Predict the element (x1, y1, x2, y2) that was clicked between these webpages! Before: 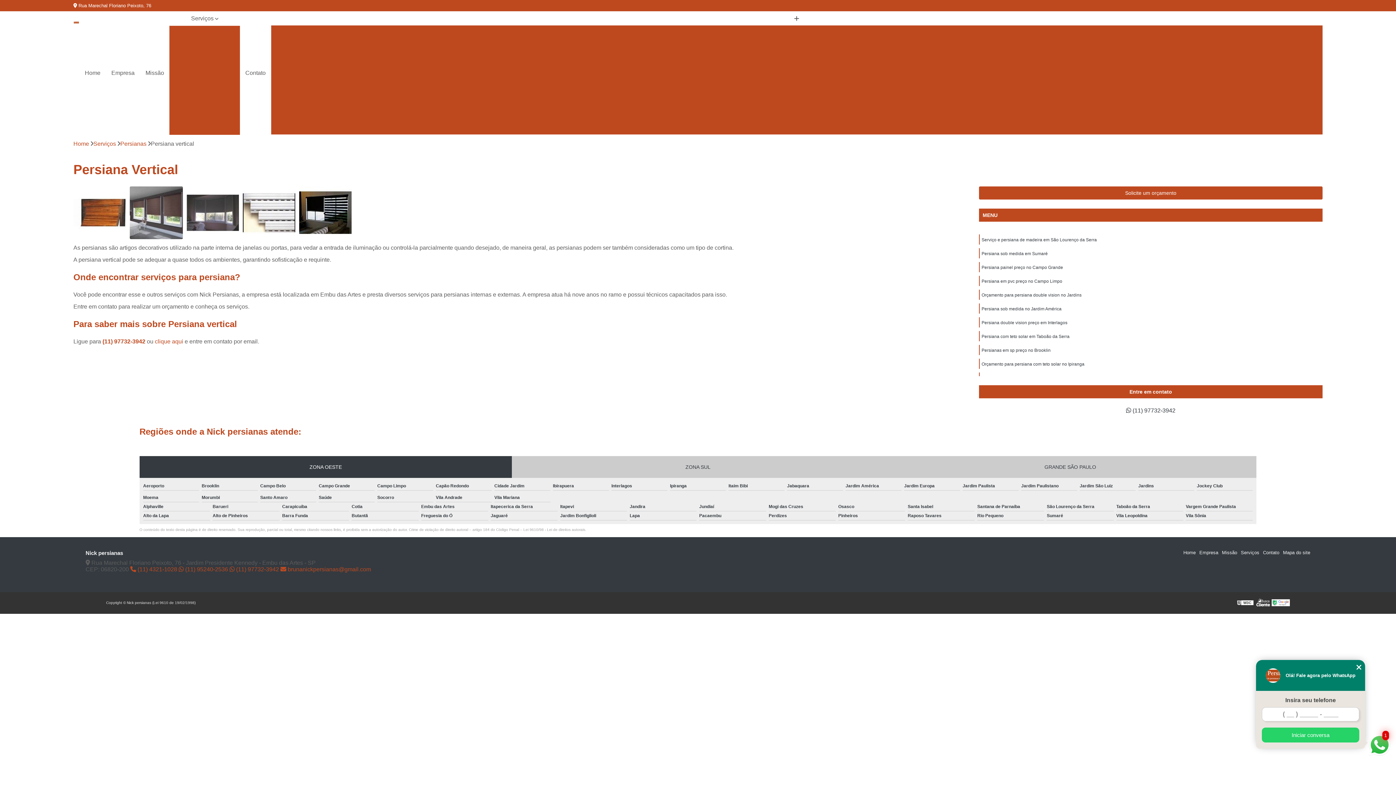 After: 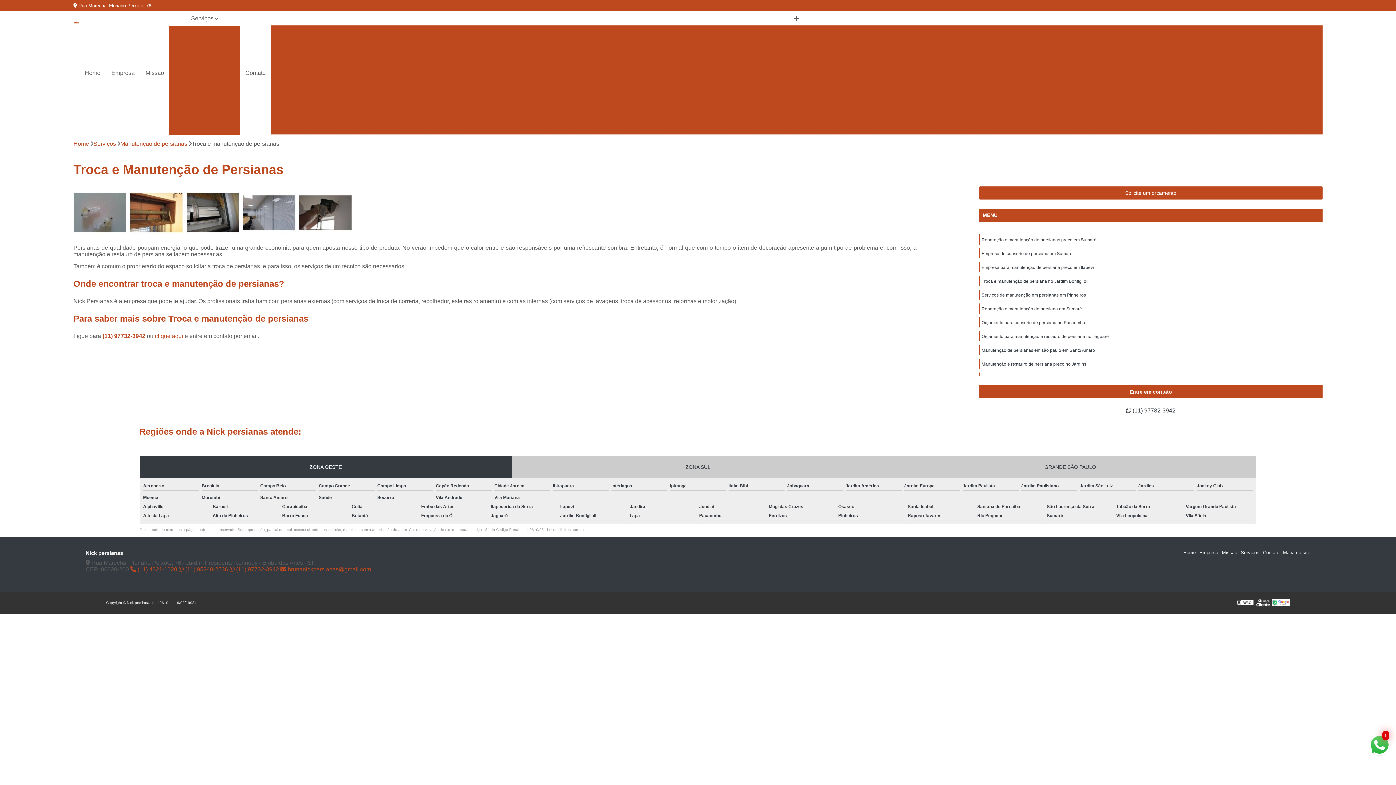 Action: bbox: (626, 112, 723, 124) label: Troca e Manutenção de Persianas